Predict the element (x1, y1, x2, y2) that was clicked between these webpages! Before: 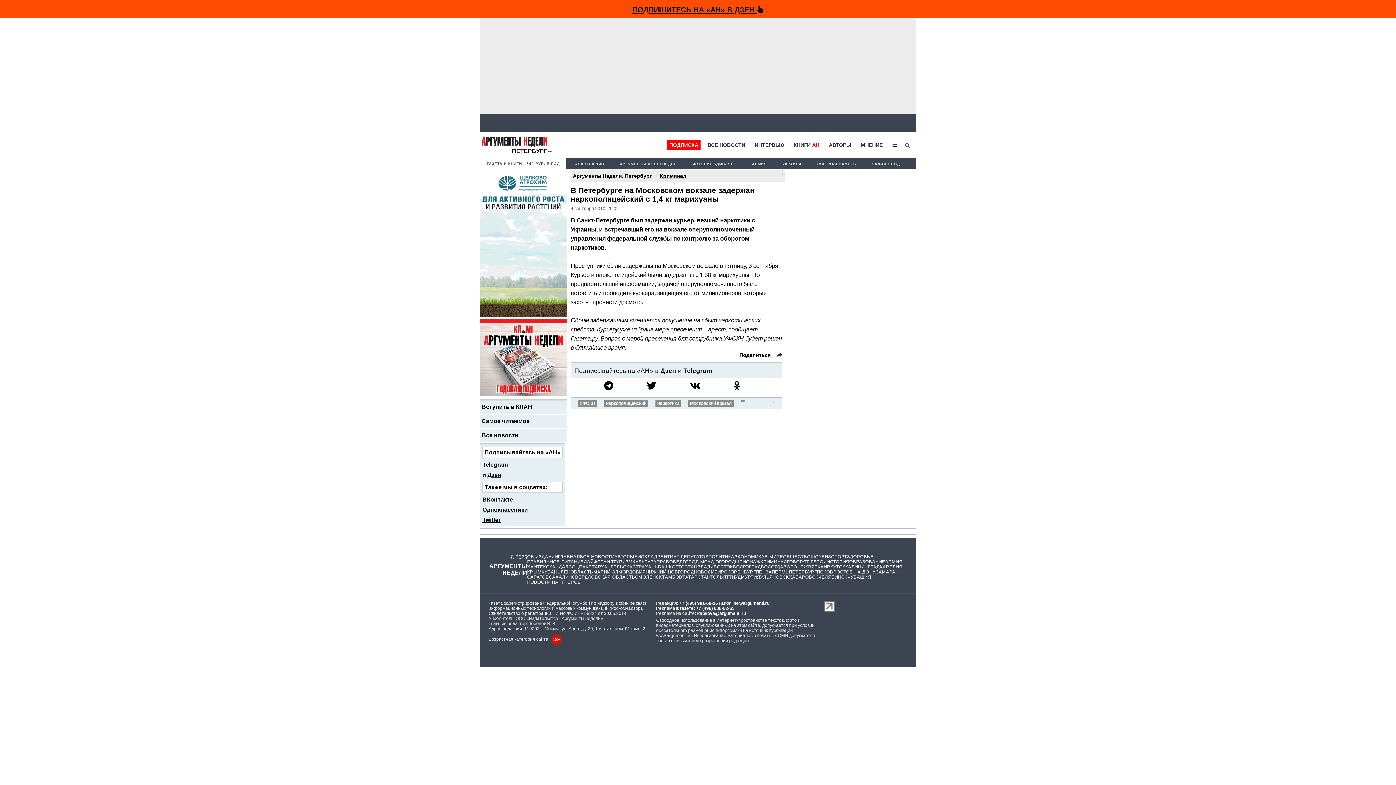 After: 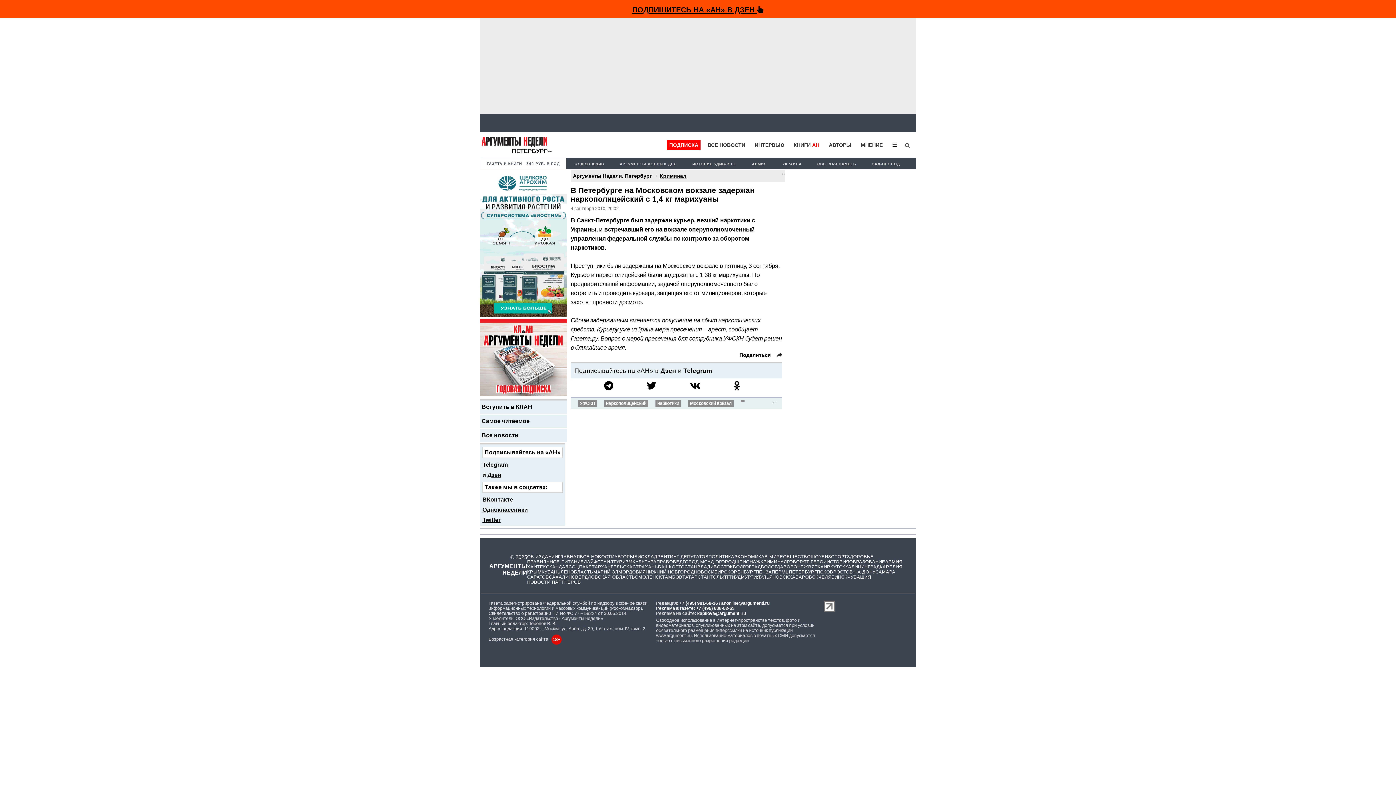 Action: label: kapkova@argumenti.ru bbox: (697, 611, 746, 616)